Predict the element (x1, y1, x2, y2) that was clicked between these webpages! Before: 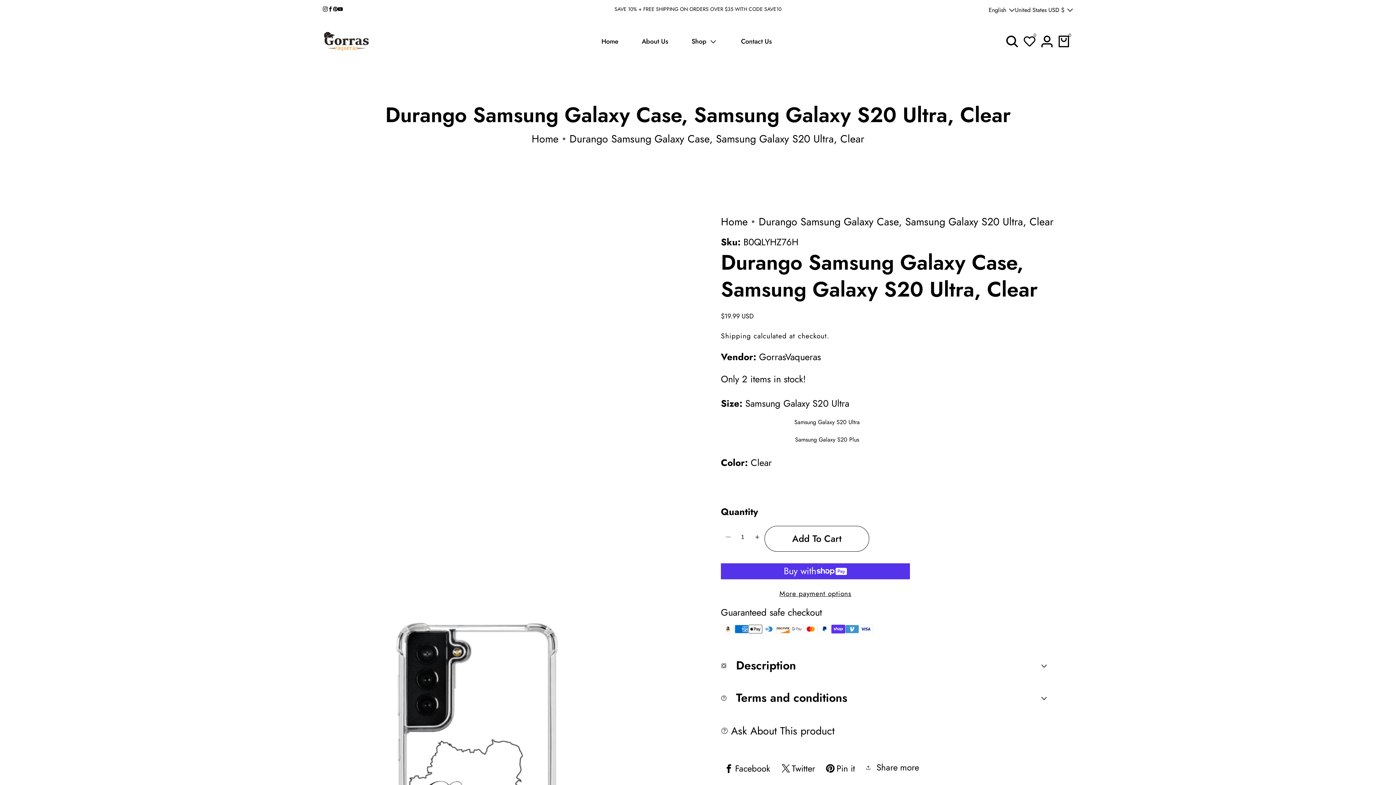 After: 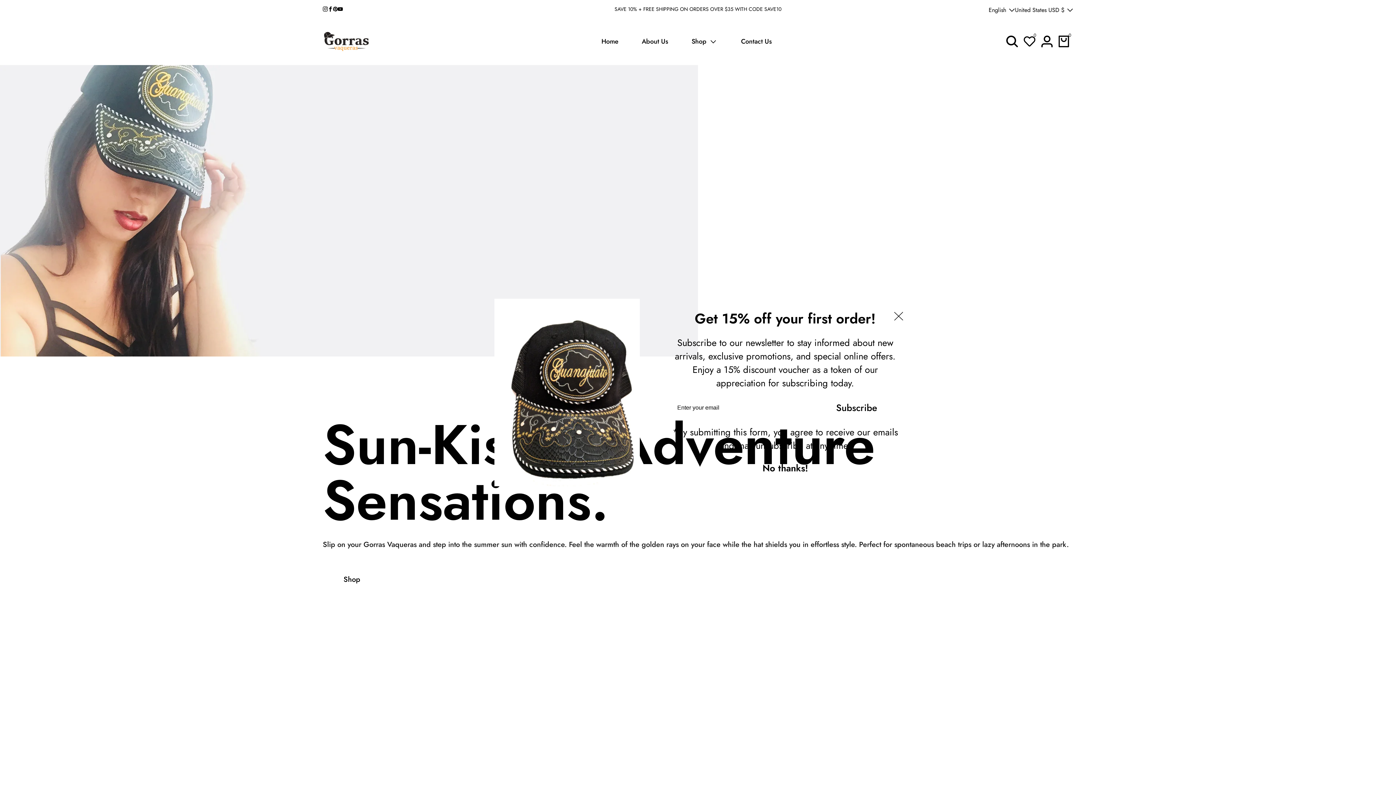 Action: bbox: (322, 17, 370, 65)